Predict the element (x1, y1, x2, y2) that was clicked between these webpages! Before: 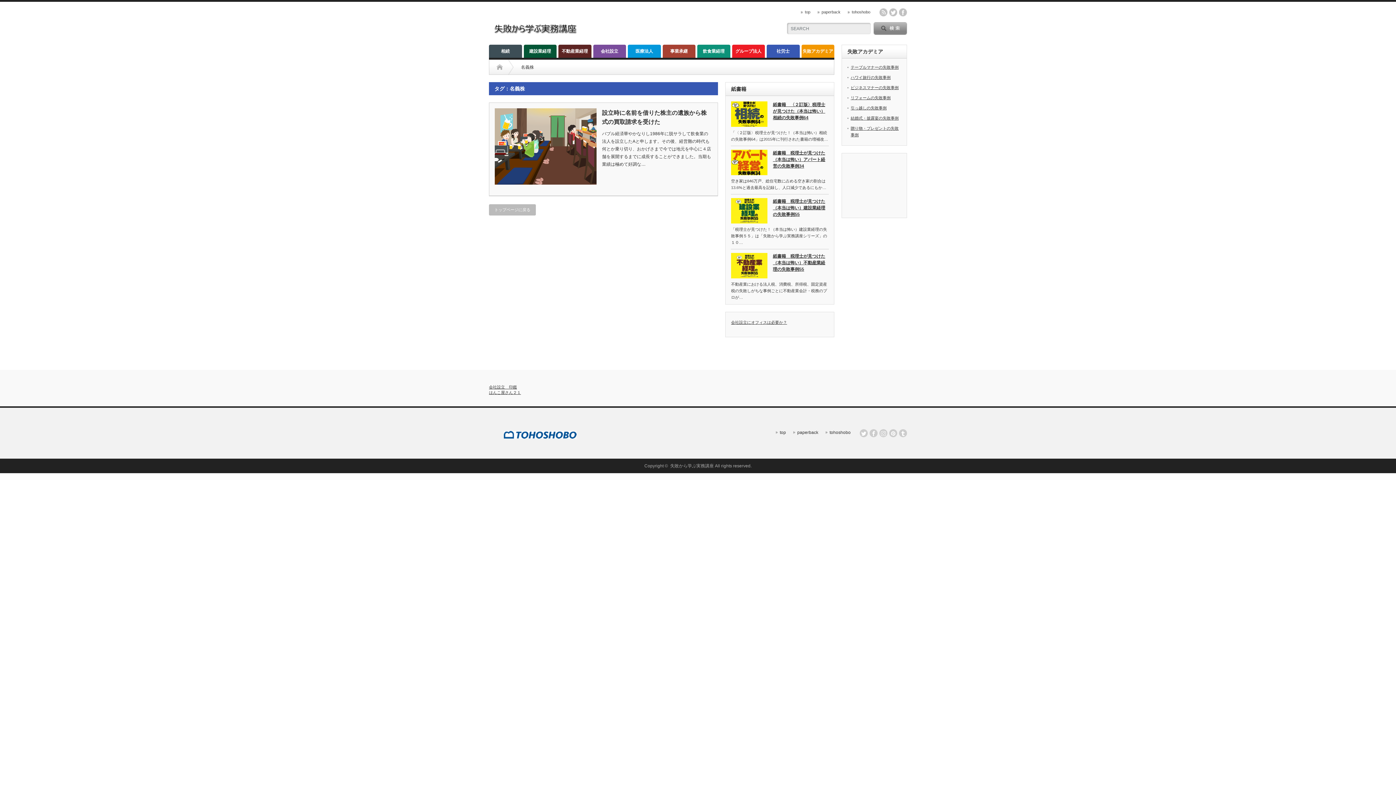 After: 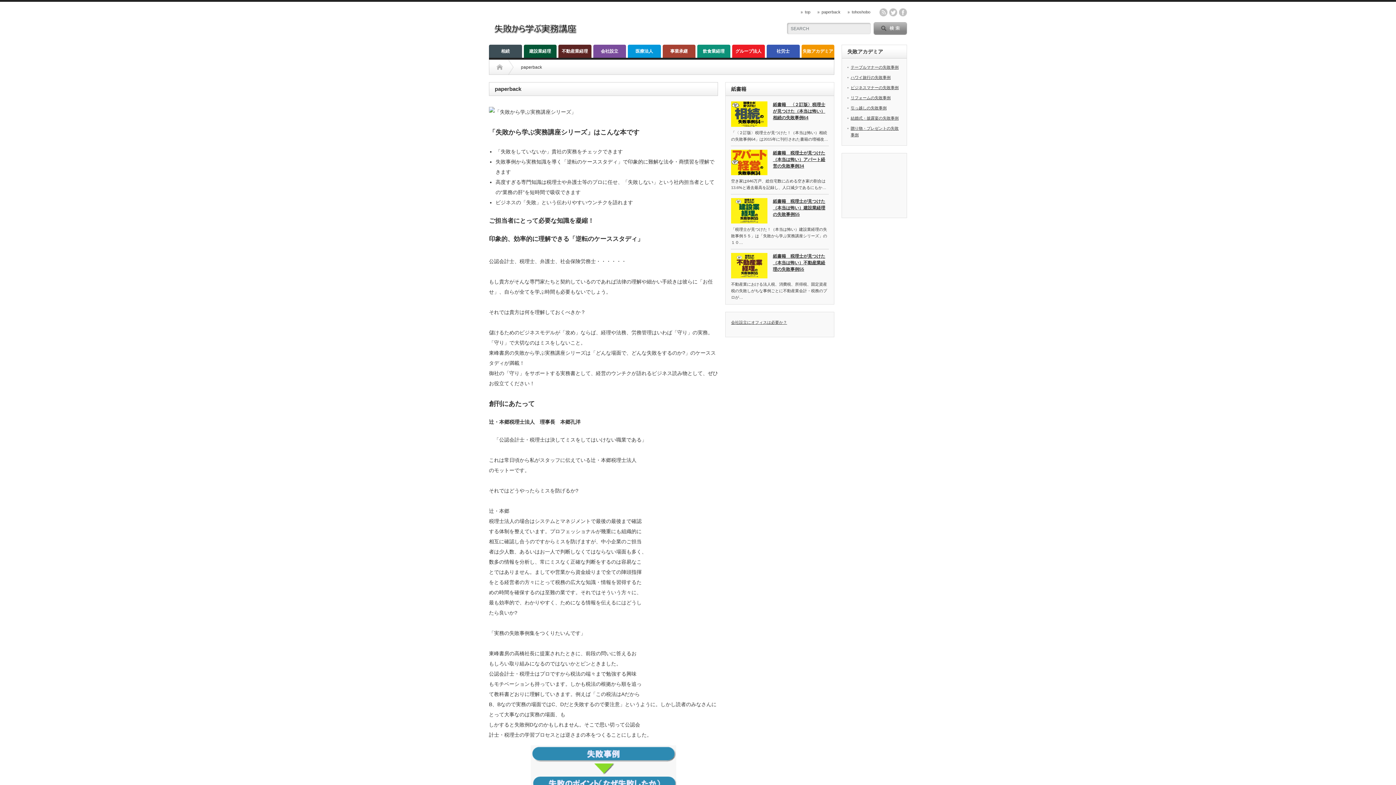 Action: bbox: (817, 9, 840, 14) label: paperback